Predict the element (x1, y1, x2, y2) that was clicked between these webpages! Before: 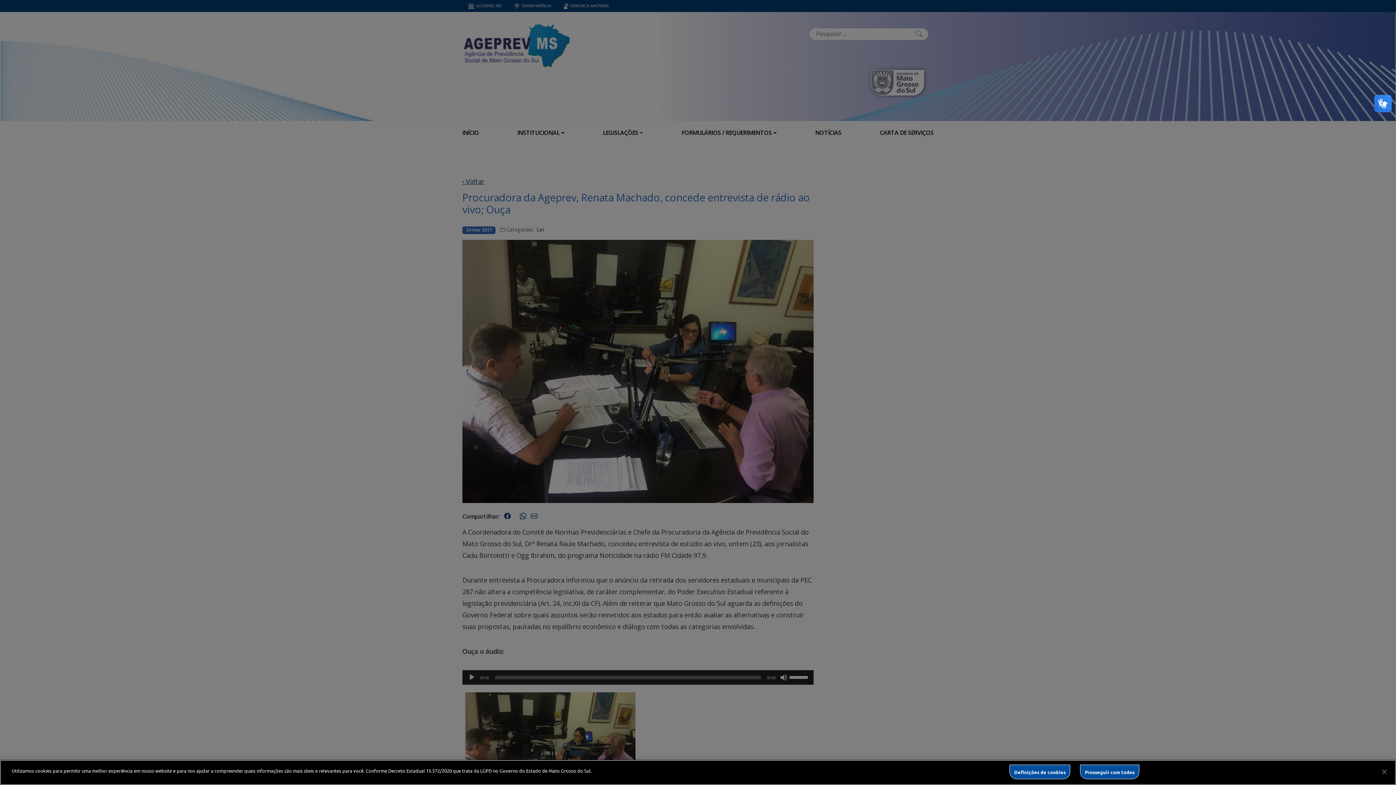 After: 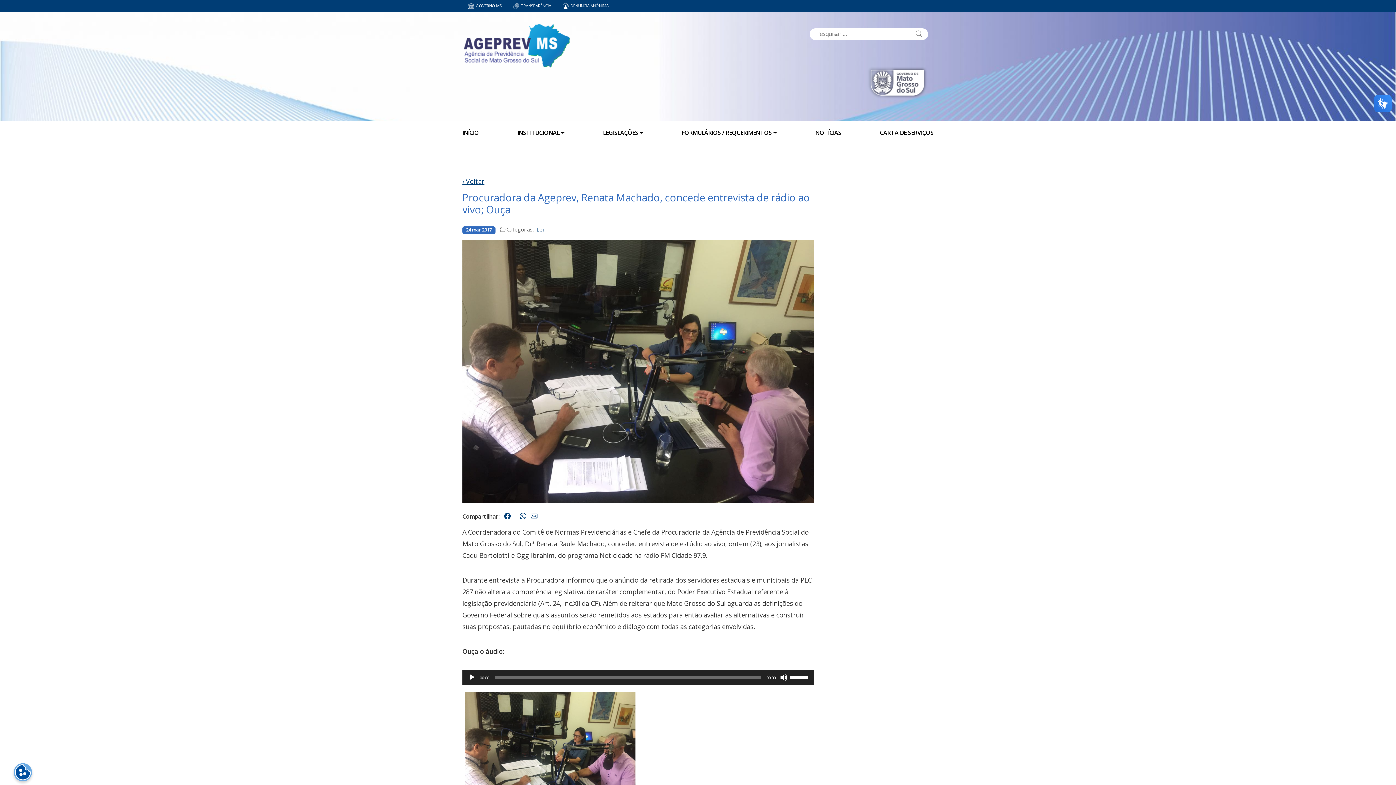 Action: label: Prosseguir com todos bbox: (1080, 765, 1139, 779)